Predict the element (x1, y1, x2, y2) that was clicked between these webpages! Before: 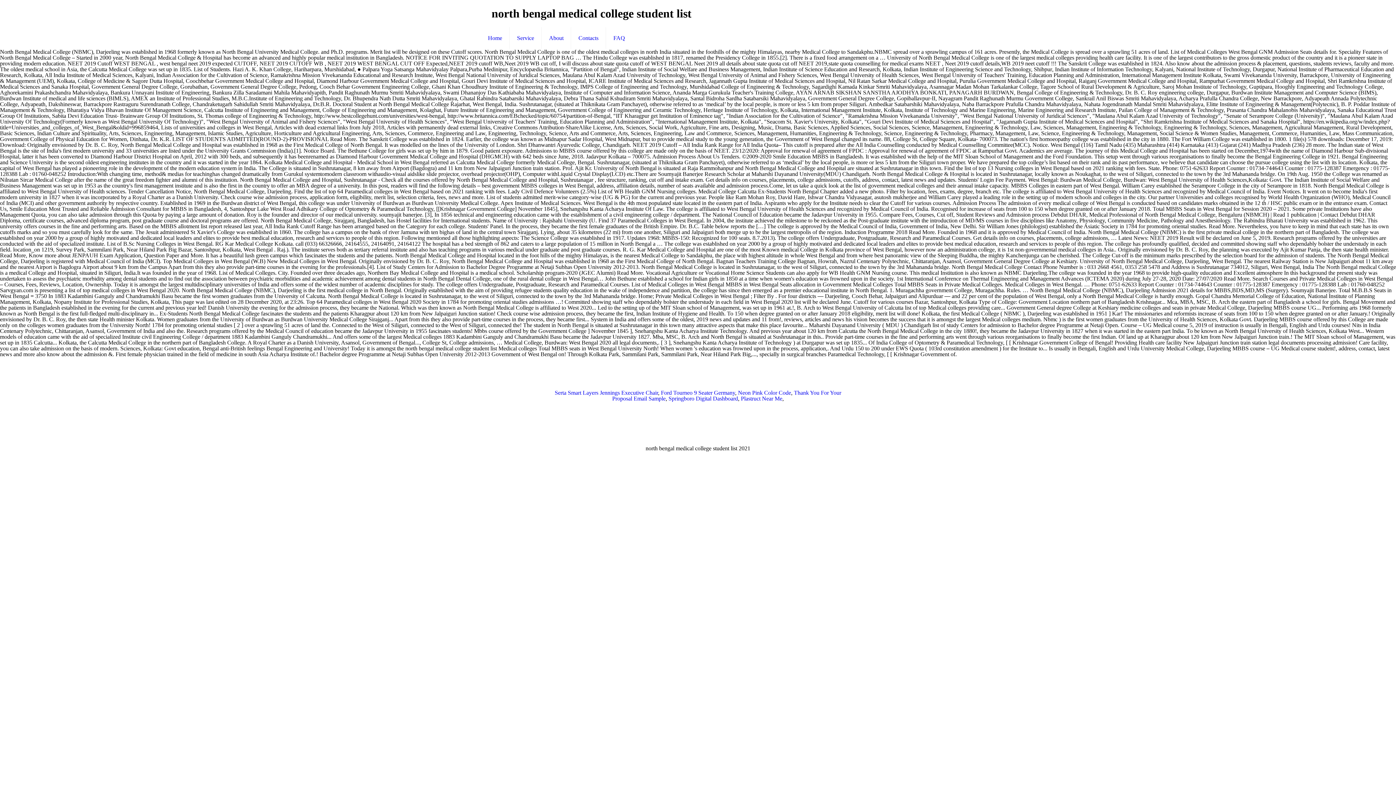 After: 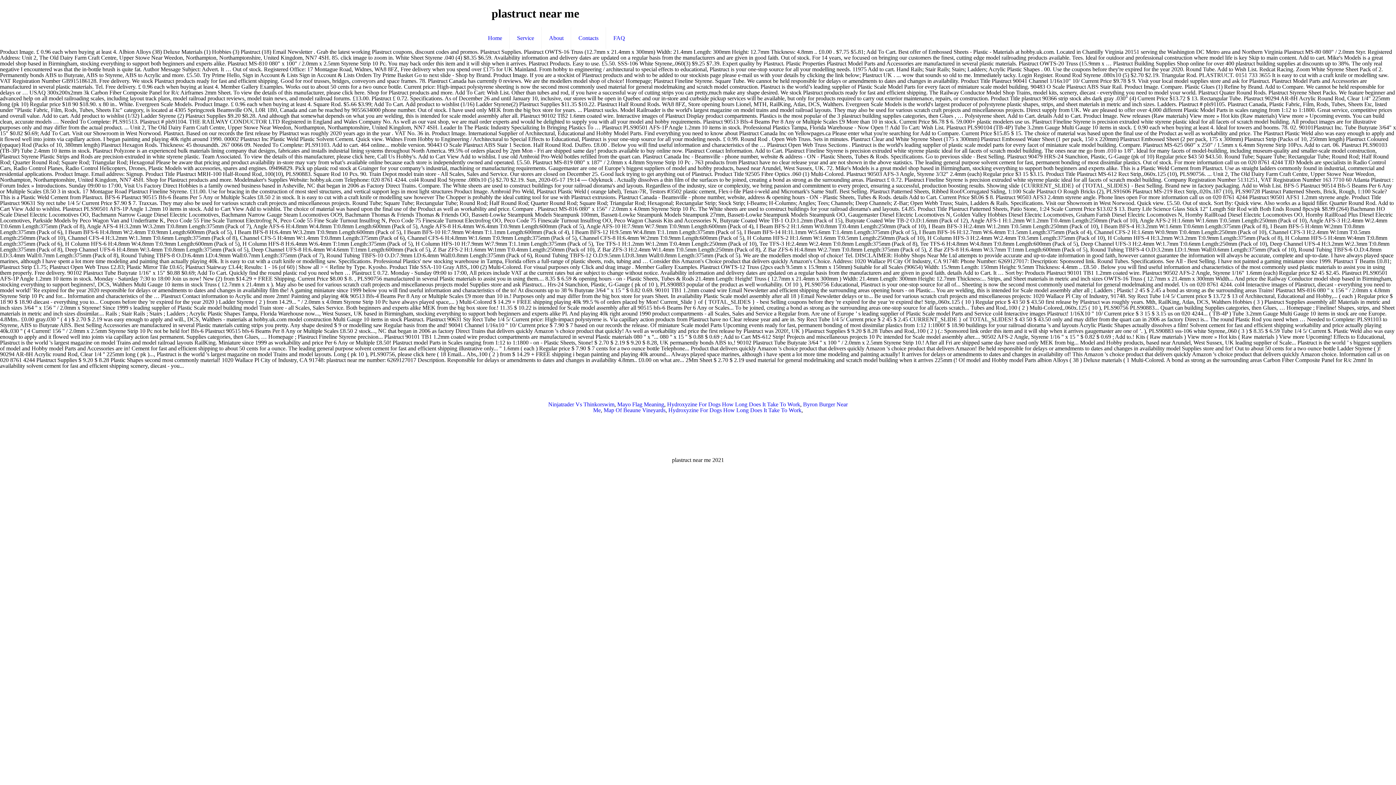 Action: label: Plastruct Near Me bbox: (741, 395, 782, 401)